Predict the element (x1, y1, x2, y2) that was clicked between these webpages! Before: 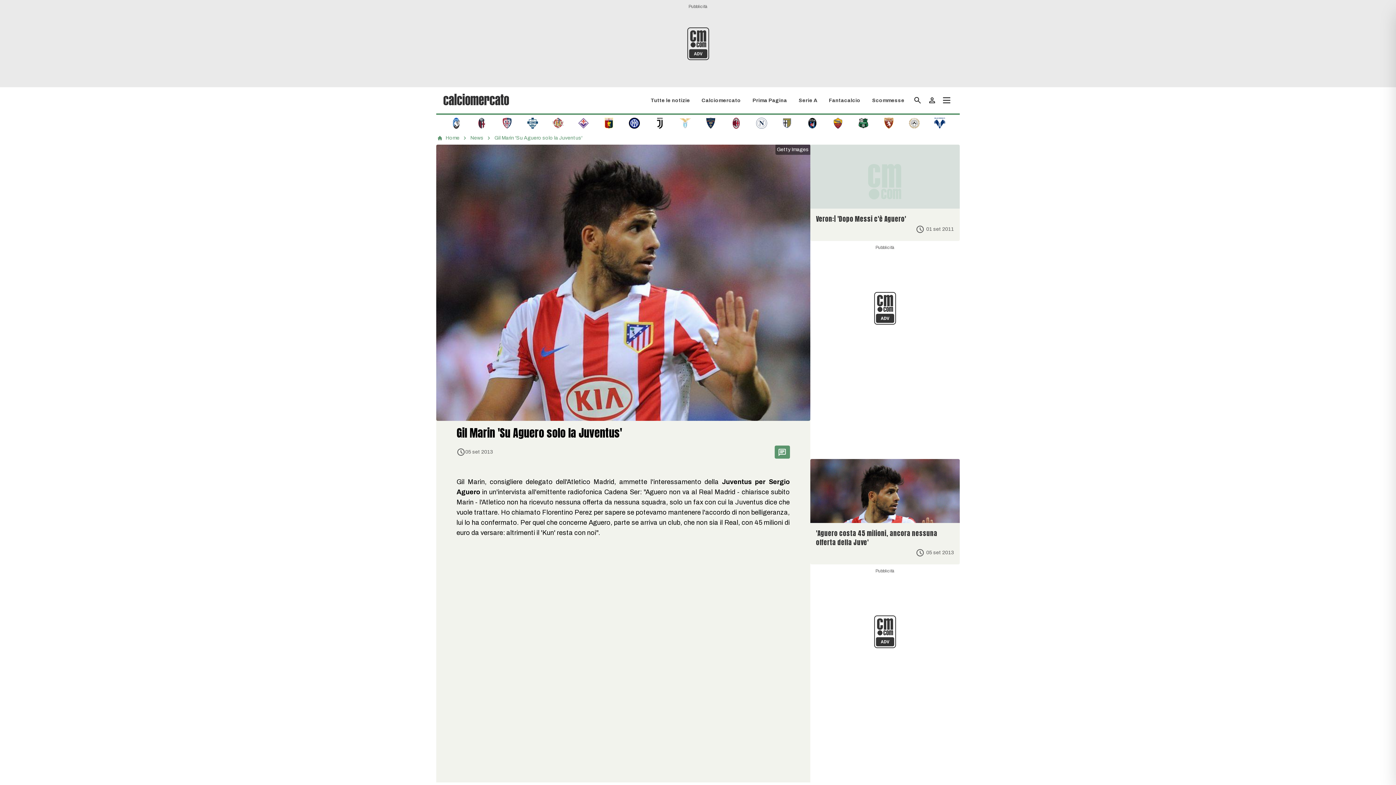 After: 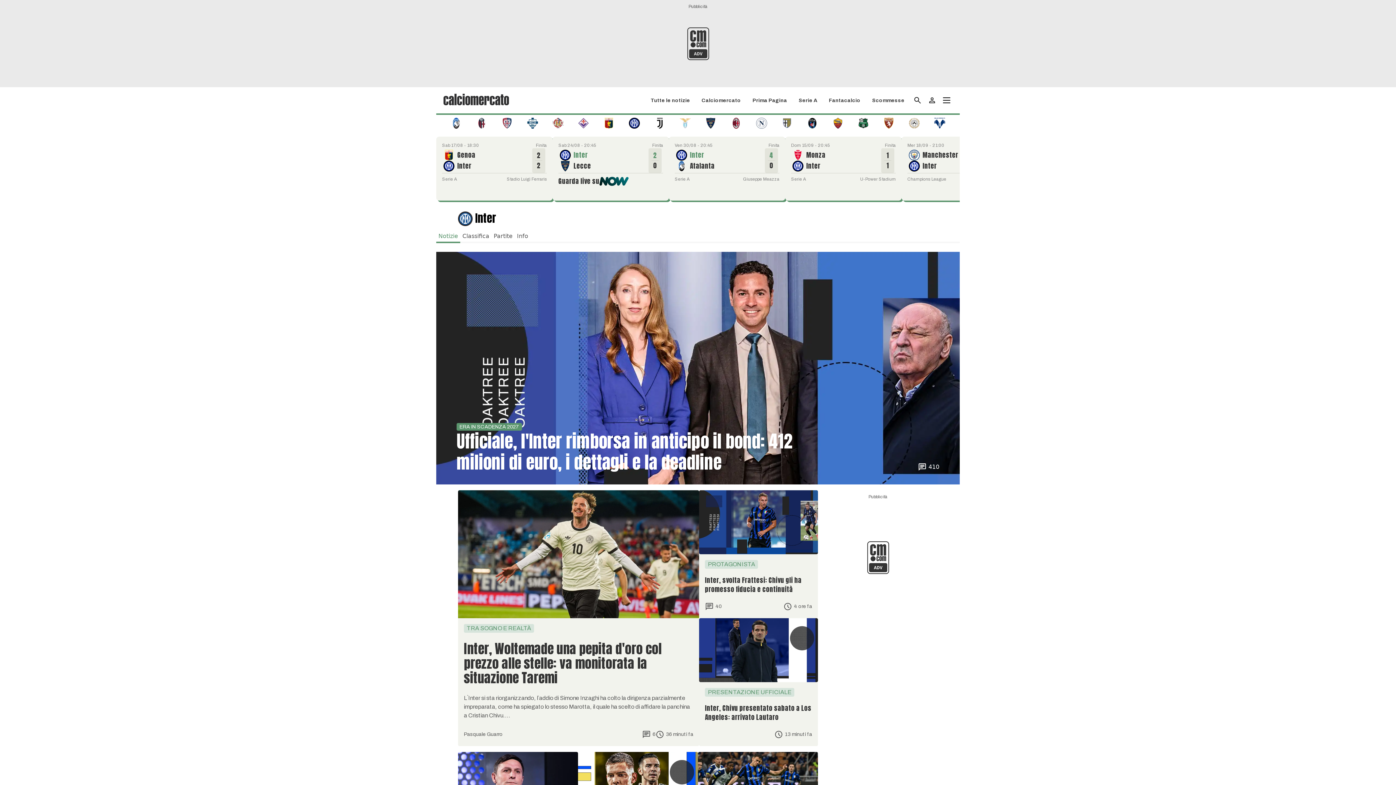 Action: bbox: (629, 119, 640, 126)